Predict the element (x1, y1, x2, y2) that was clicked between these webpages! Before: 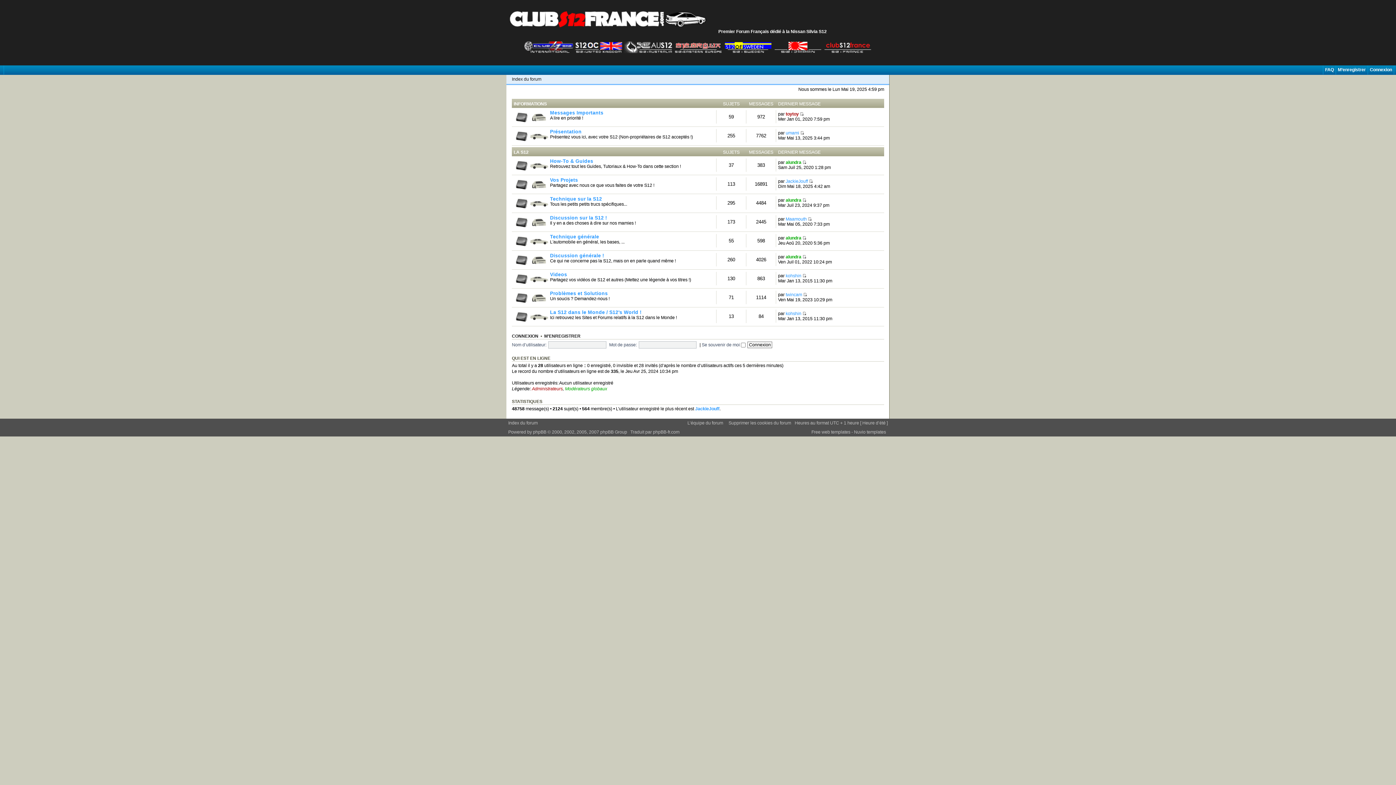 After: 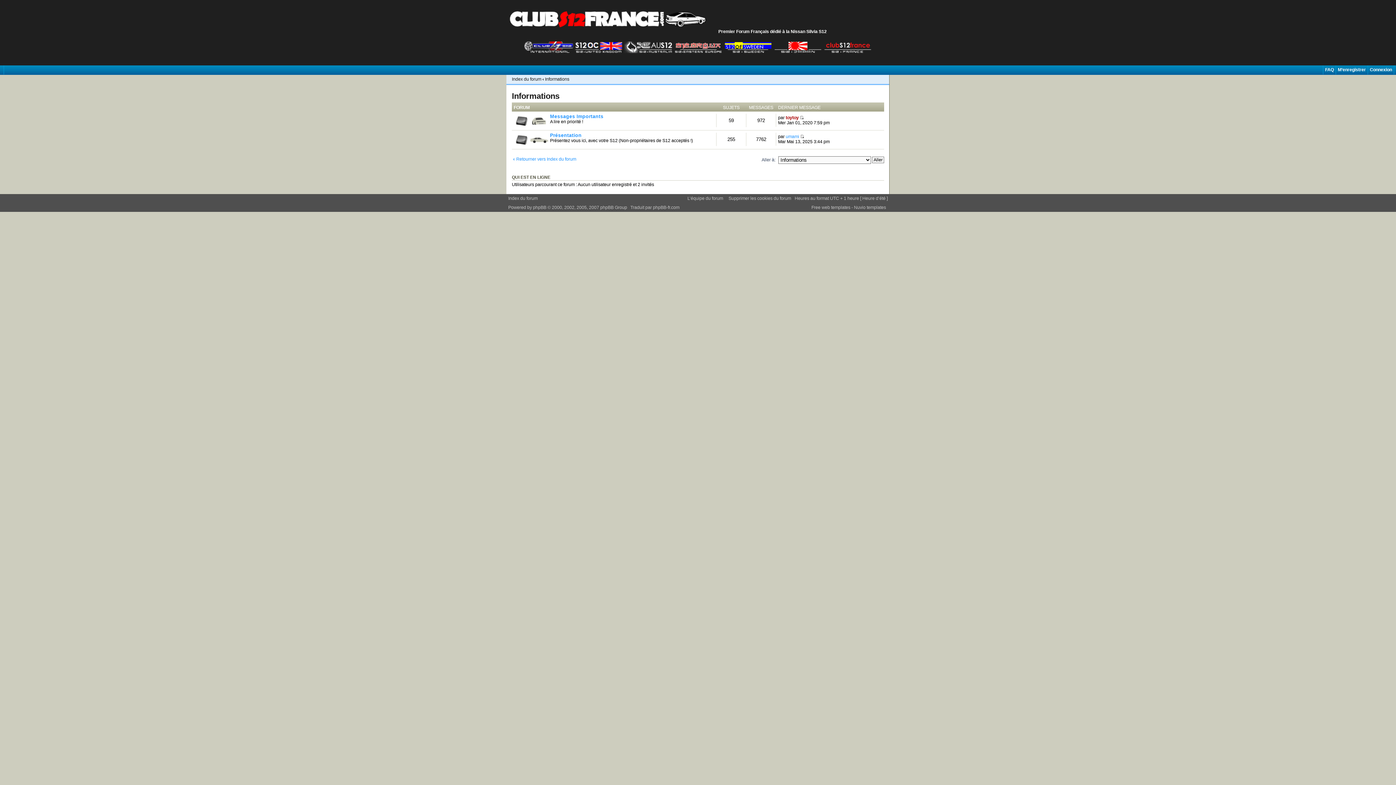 Action: bbox: (513, 101, 546, 106) label: INFORMATIONS